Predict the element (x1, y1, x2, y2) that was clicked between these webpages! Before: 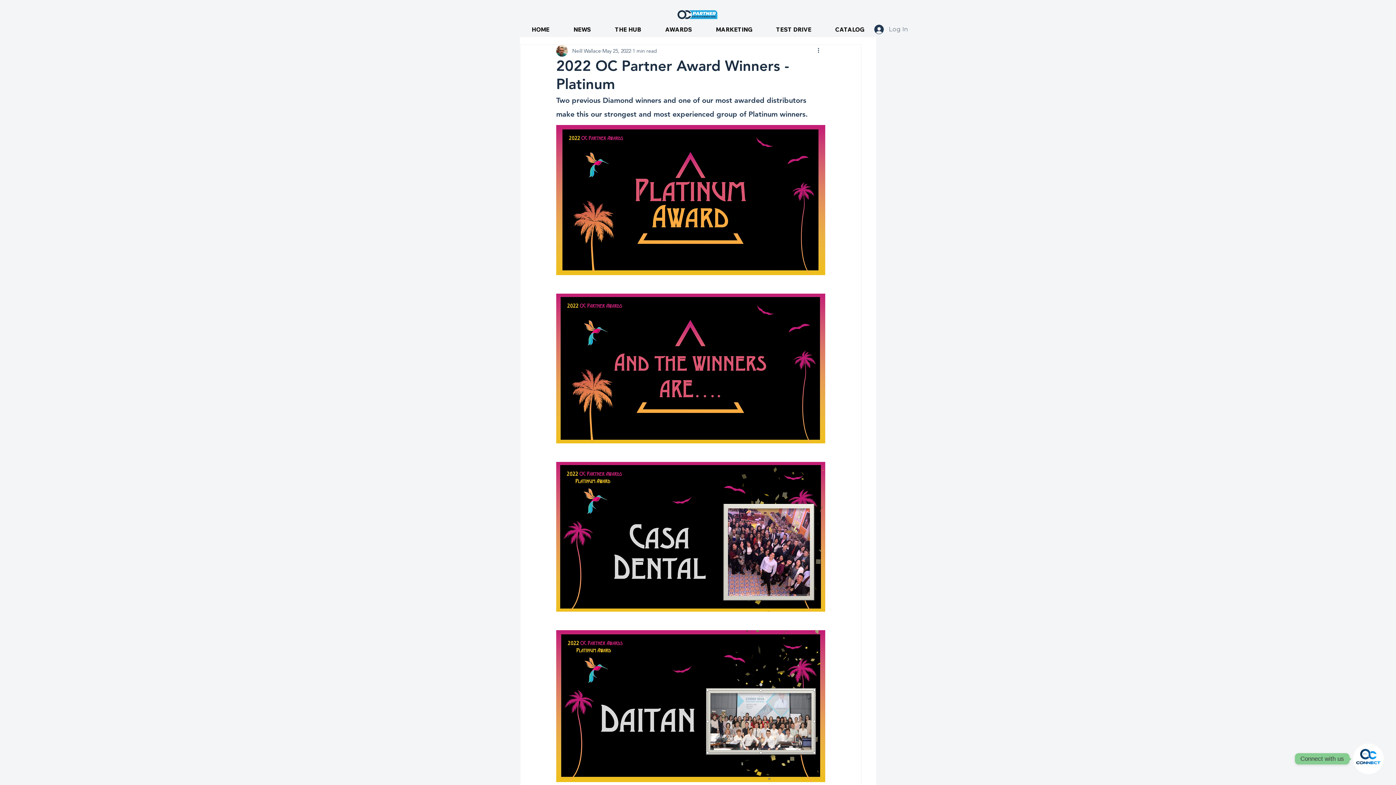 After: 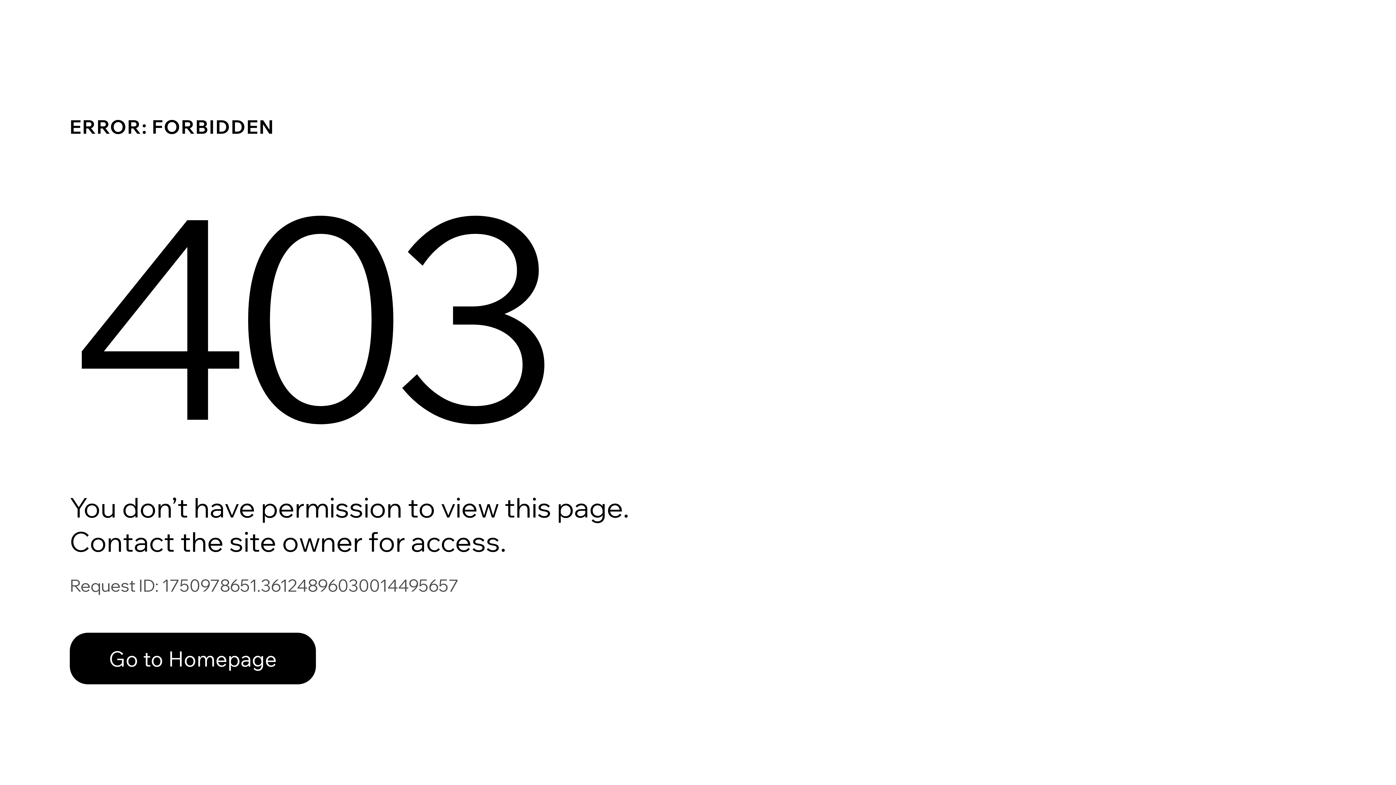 Action: label: NEWS bbox: (561, 20, 602, 38)